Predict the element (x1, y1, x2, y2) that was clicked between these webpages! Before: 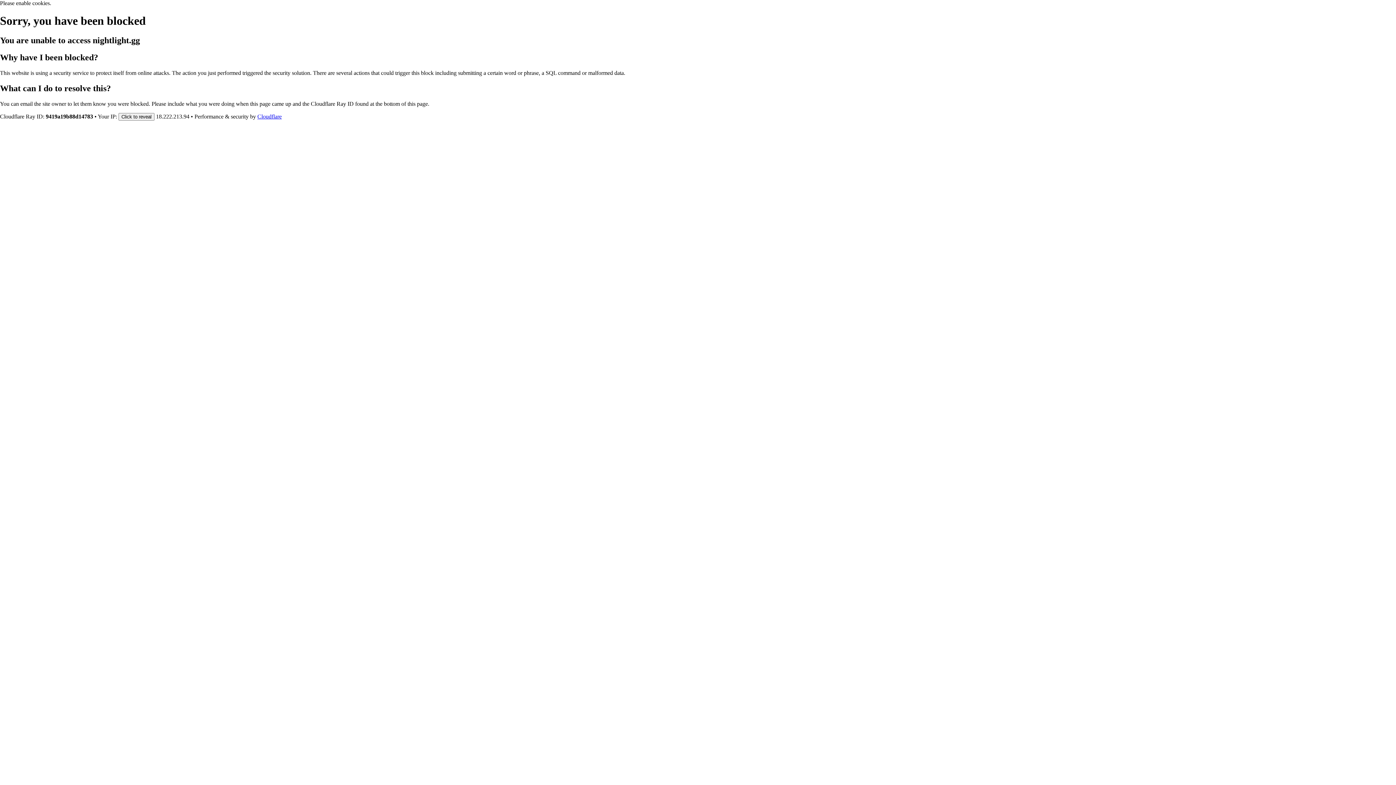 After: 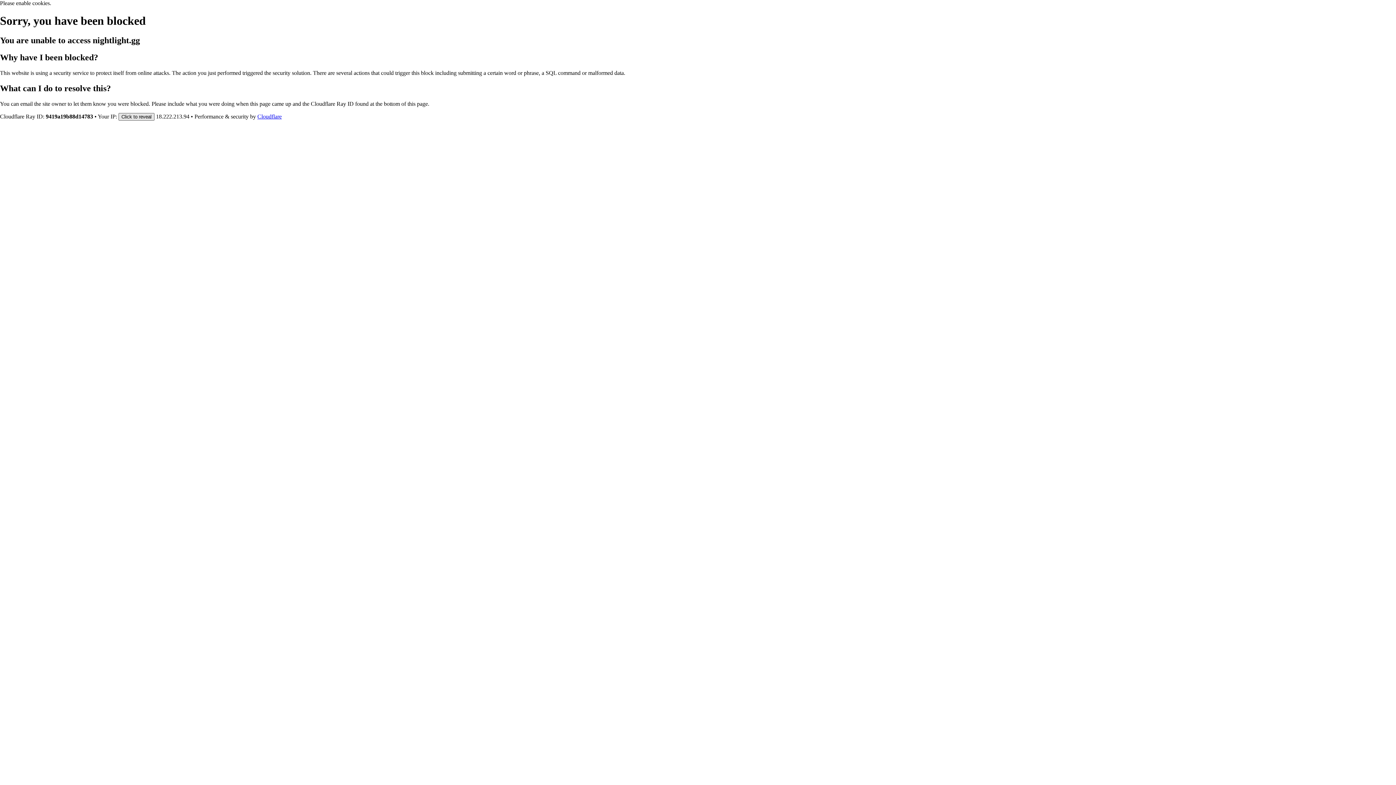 Action: bbox: (118, 112, 154, 120) label: Click to reveal